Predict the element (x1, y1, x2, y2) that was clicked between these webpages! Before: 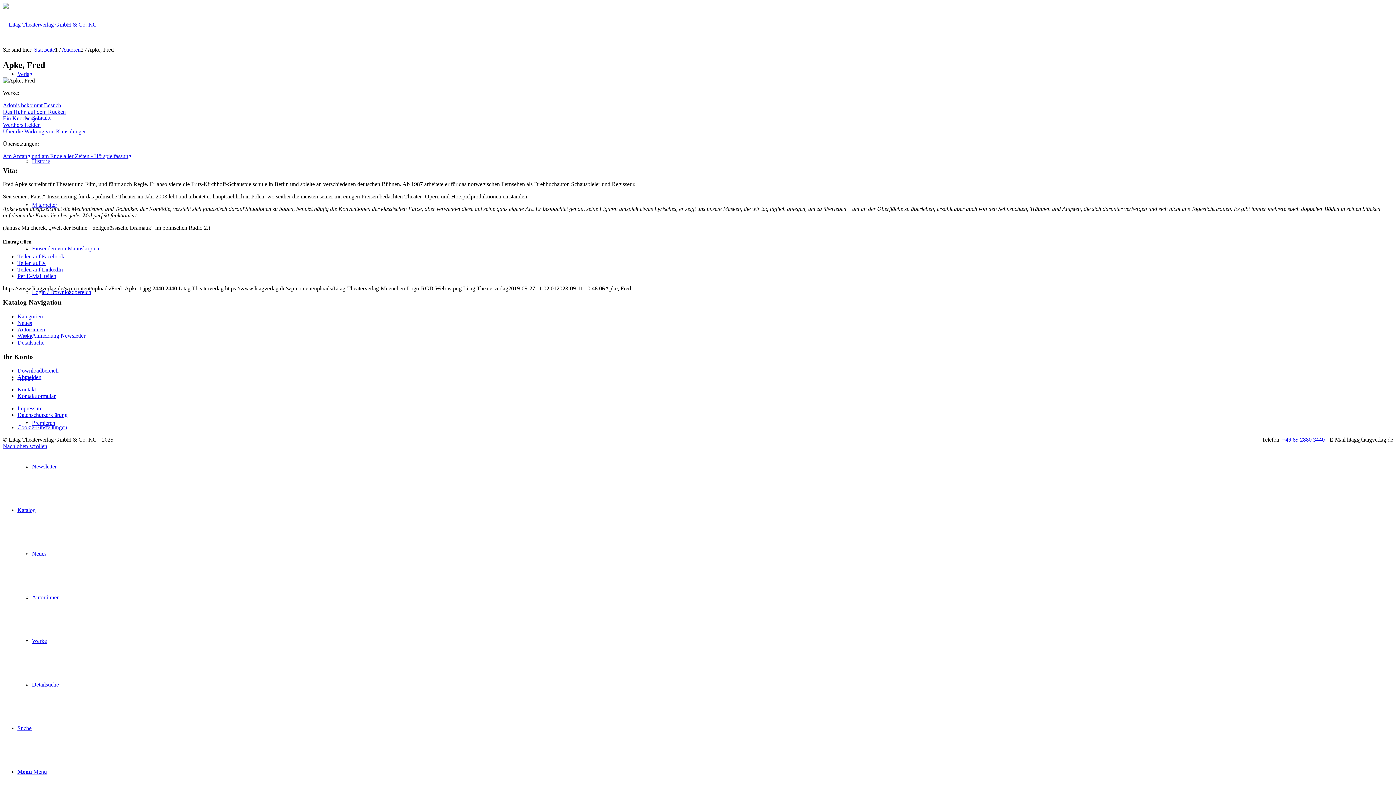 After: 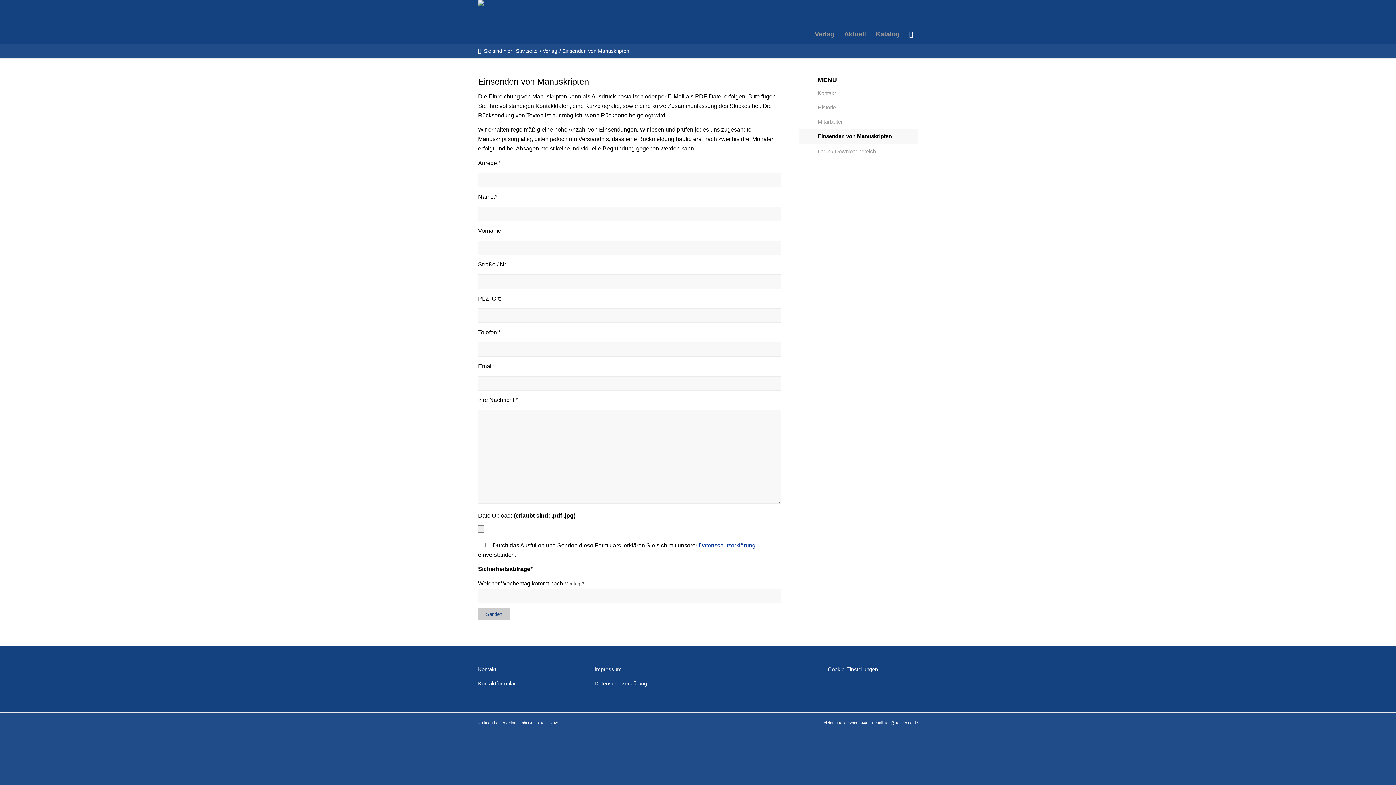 Action: label: Einsenden von Manuskripten bbox: (32, 245, 99, 251)